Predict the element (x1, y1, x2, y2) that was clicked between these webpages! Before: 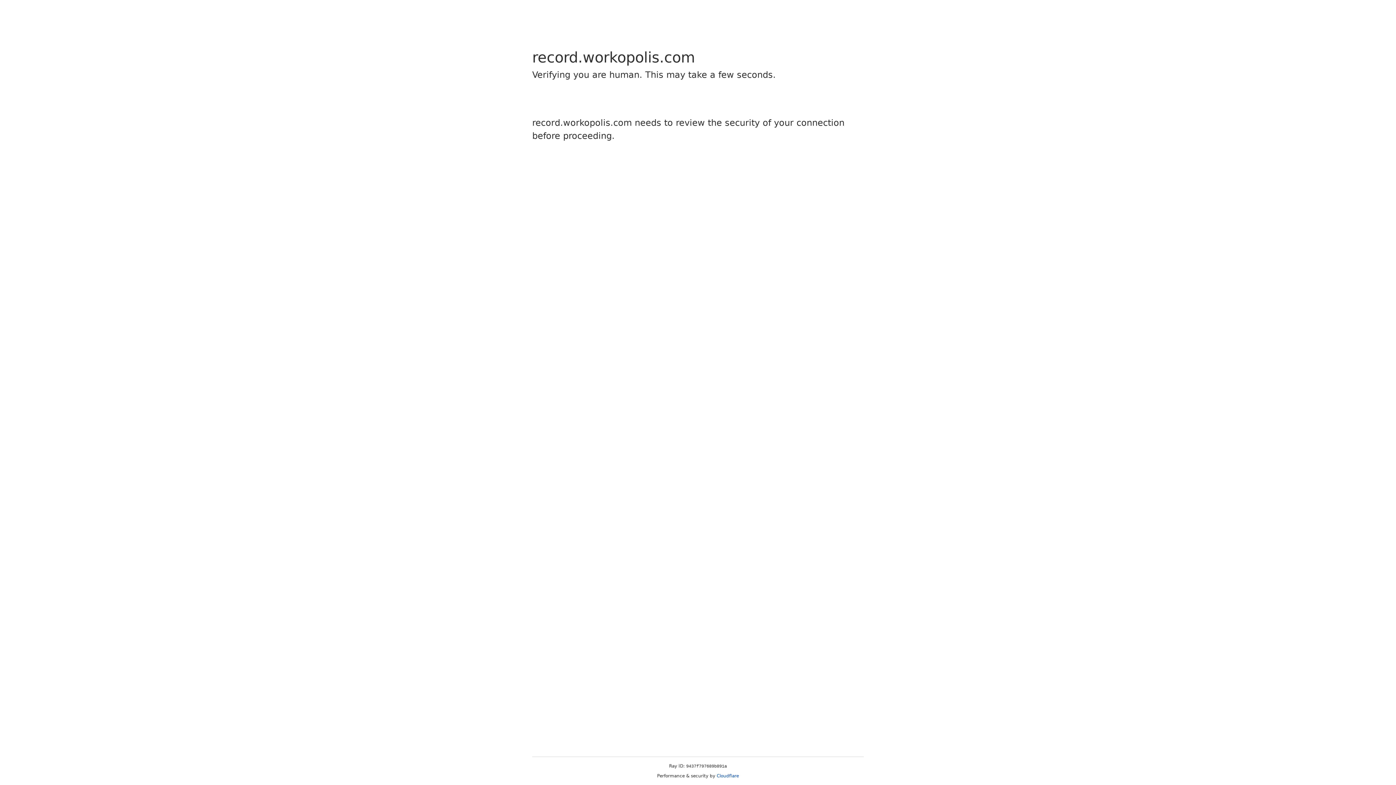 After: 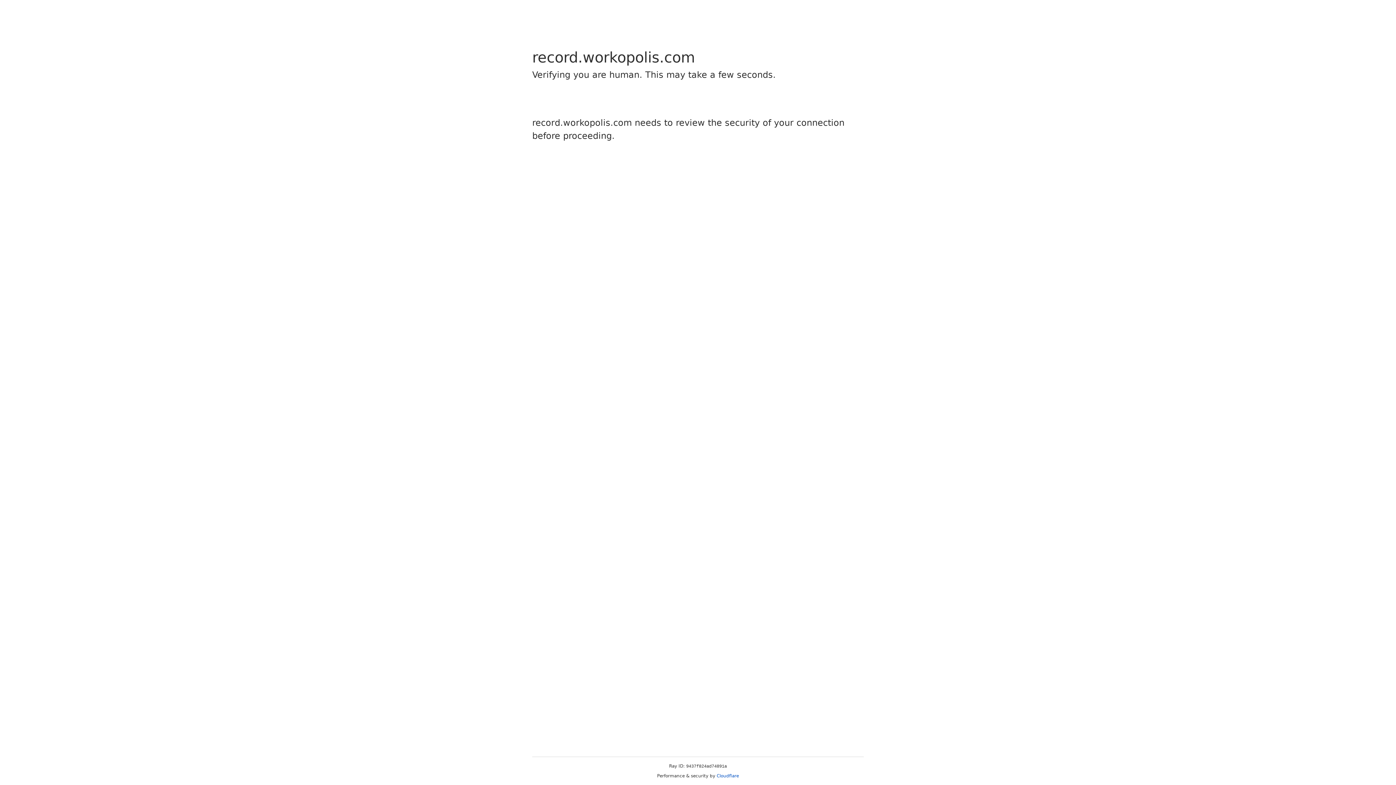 Action: label: Cloudflare bbox: (716, 773, 739, 778)